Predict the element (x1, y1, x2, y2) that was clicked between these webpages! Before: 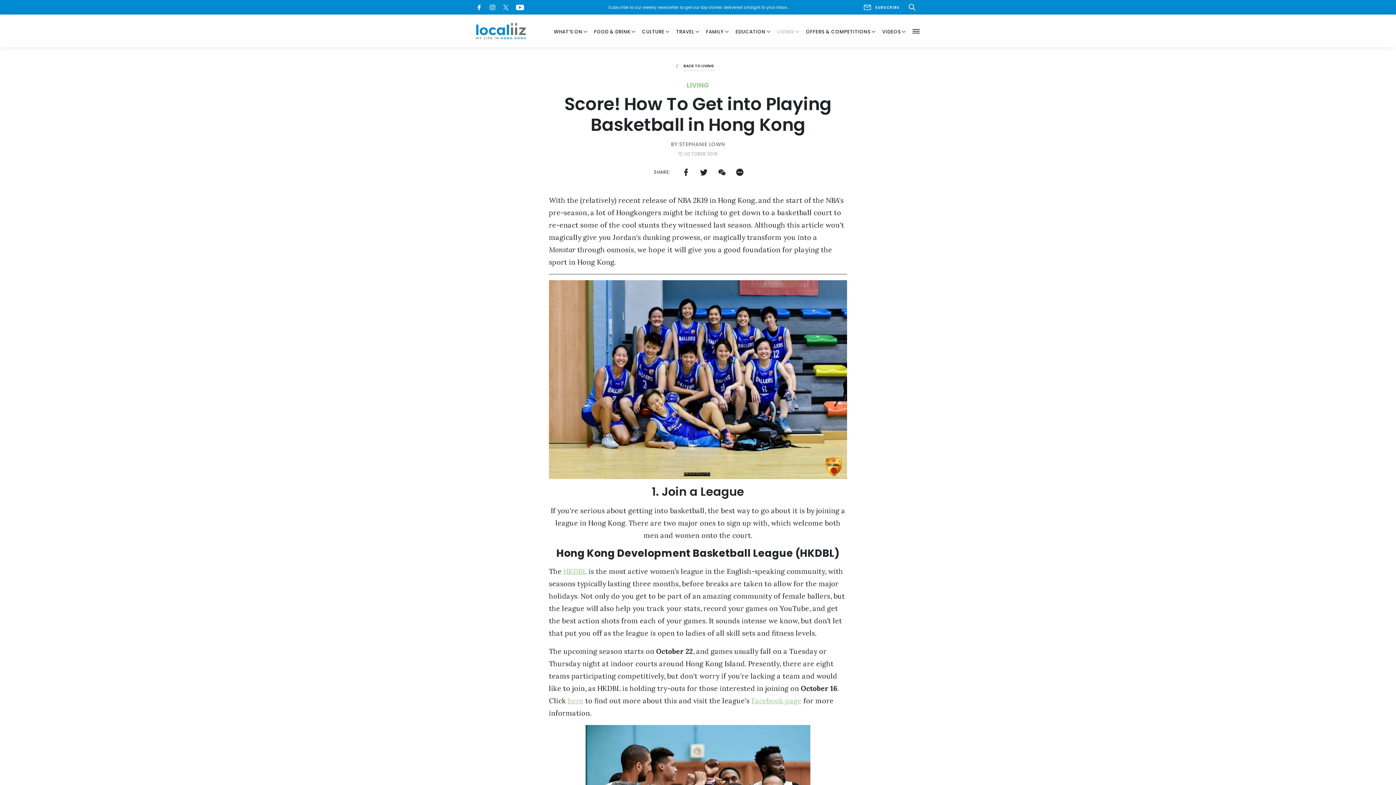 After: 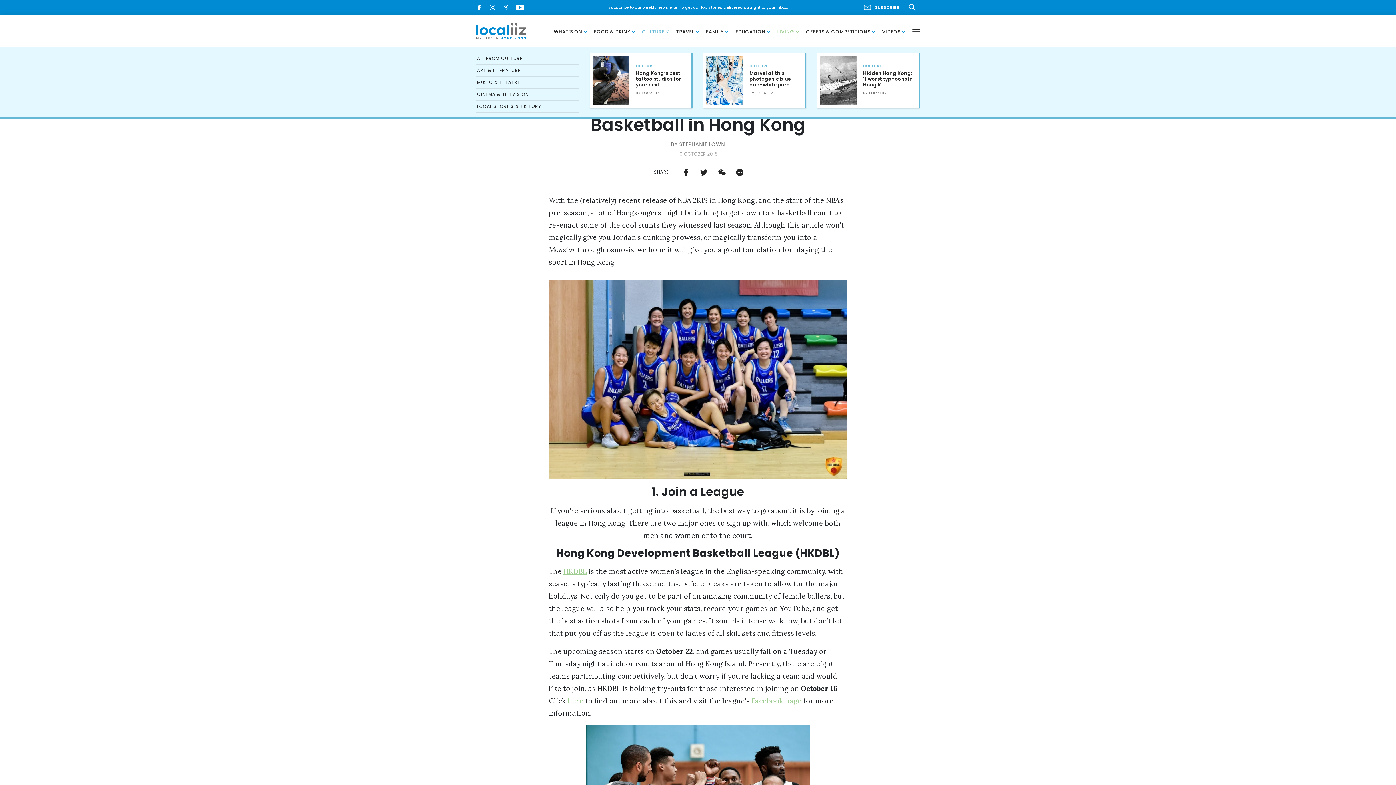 Action: bbox: (642, 28, 671, 35) label: CULTURE expand_more